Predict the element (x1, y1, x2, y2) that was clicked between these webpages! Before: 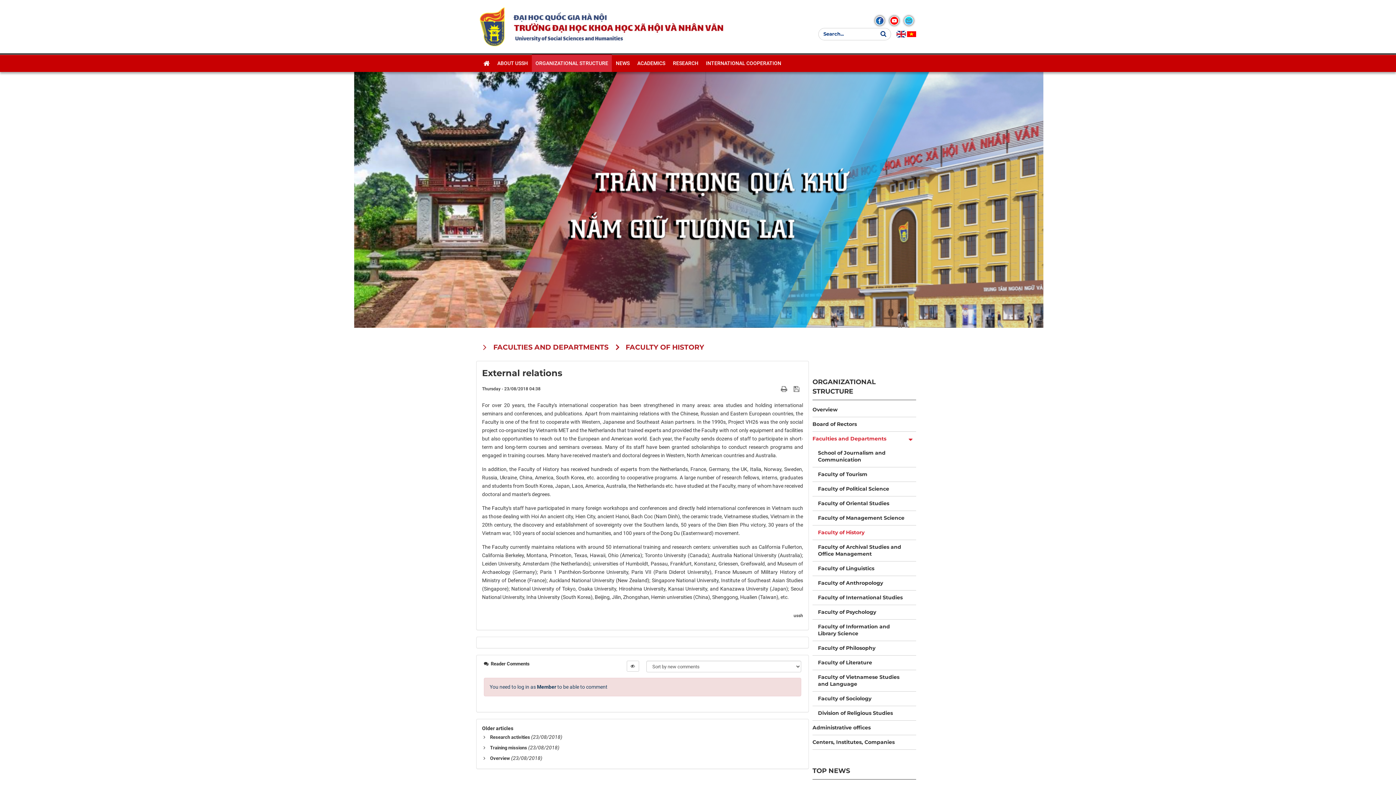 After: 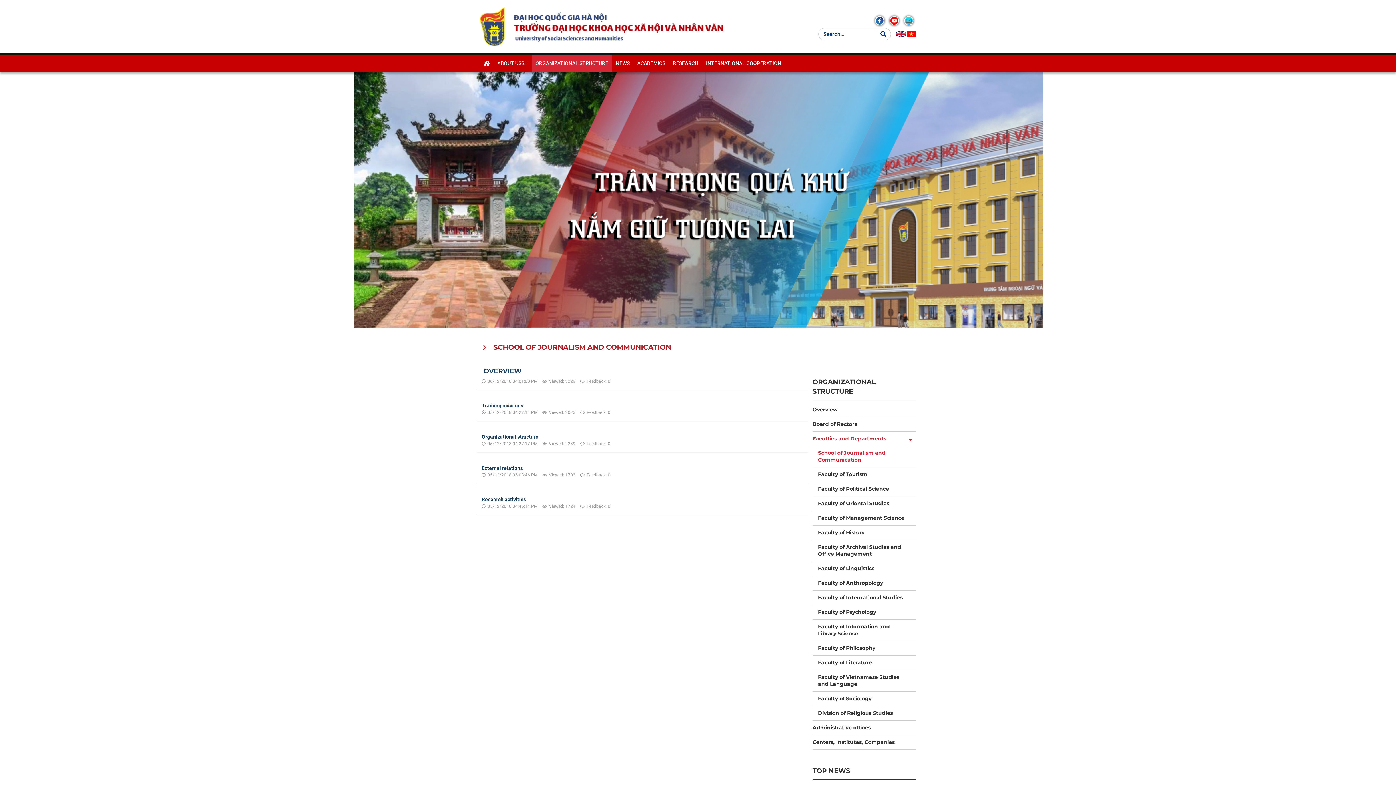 Action: label: School of Journalism and Communication bbox: (812, 446, 905, 467)